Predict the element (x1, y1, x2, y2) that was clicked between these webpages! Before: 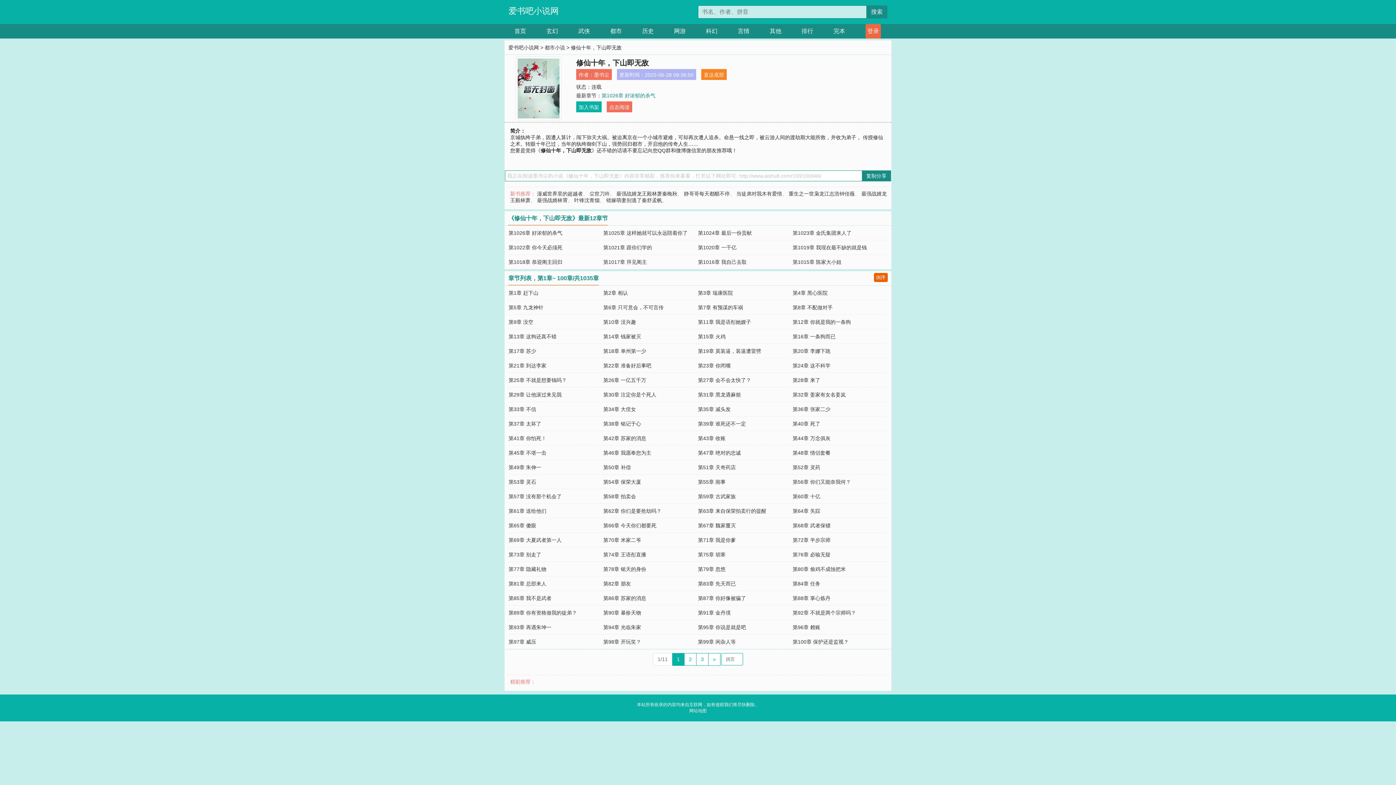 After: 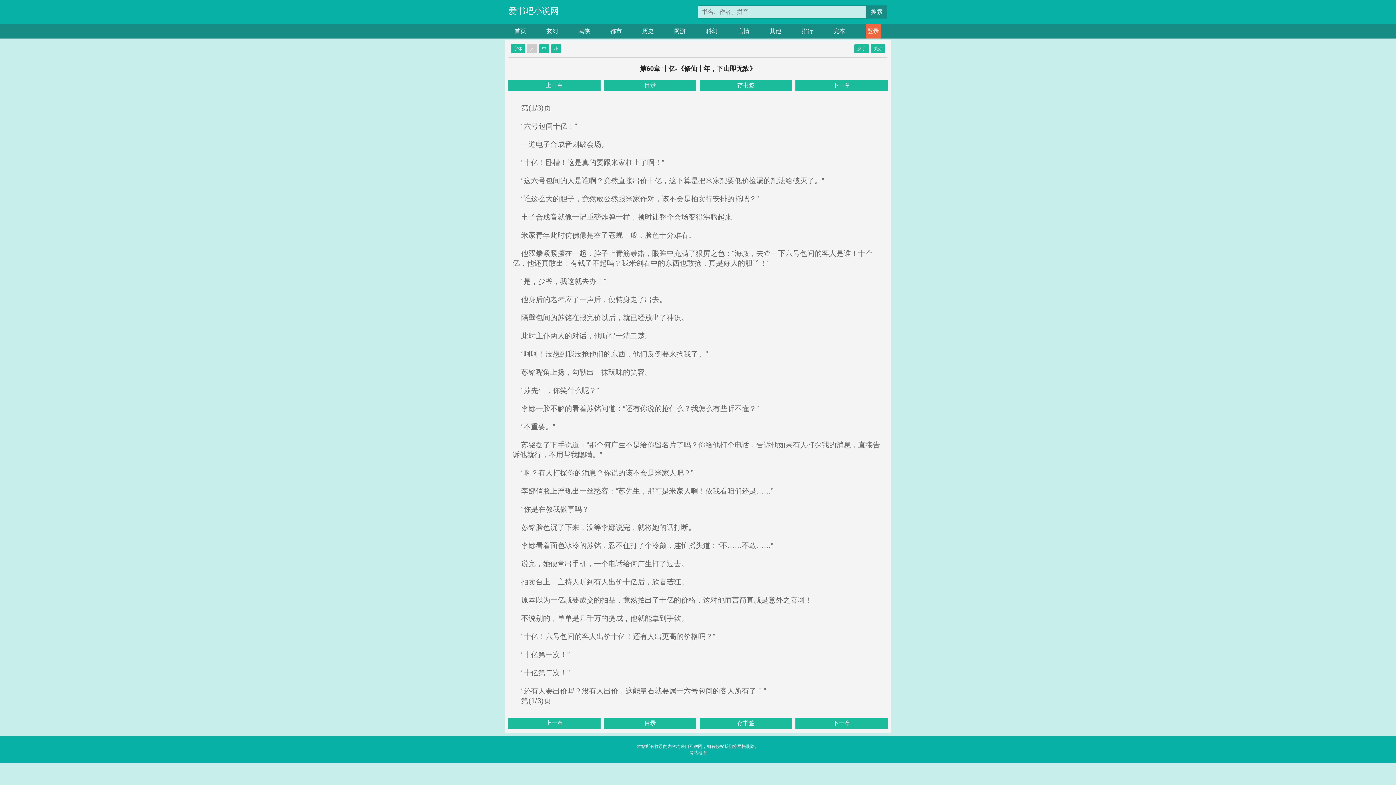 Action: label: 第60章 十亿 bbox: (792, 493, 820, 499)